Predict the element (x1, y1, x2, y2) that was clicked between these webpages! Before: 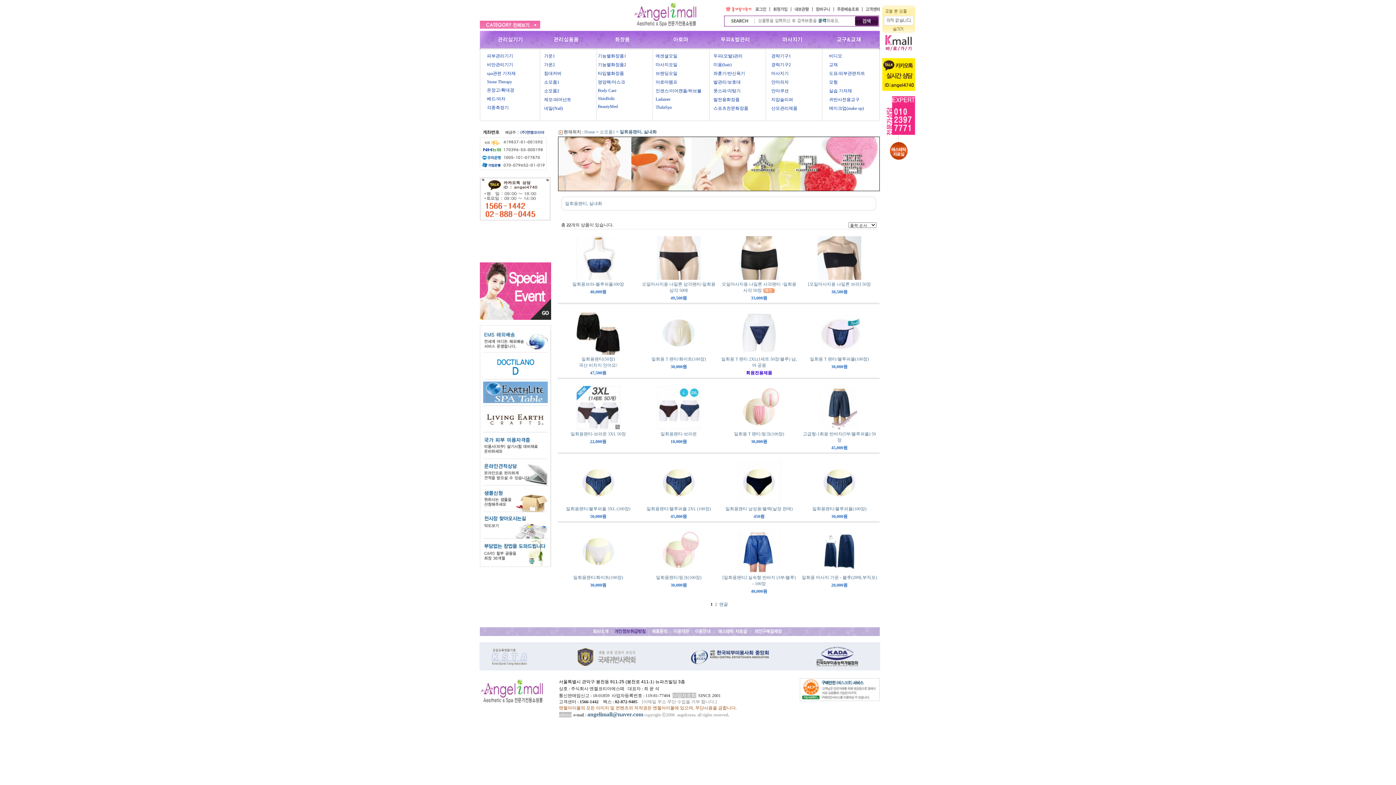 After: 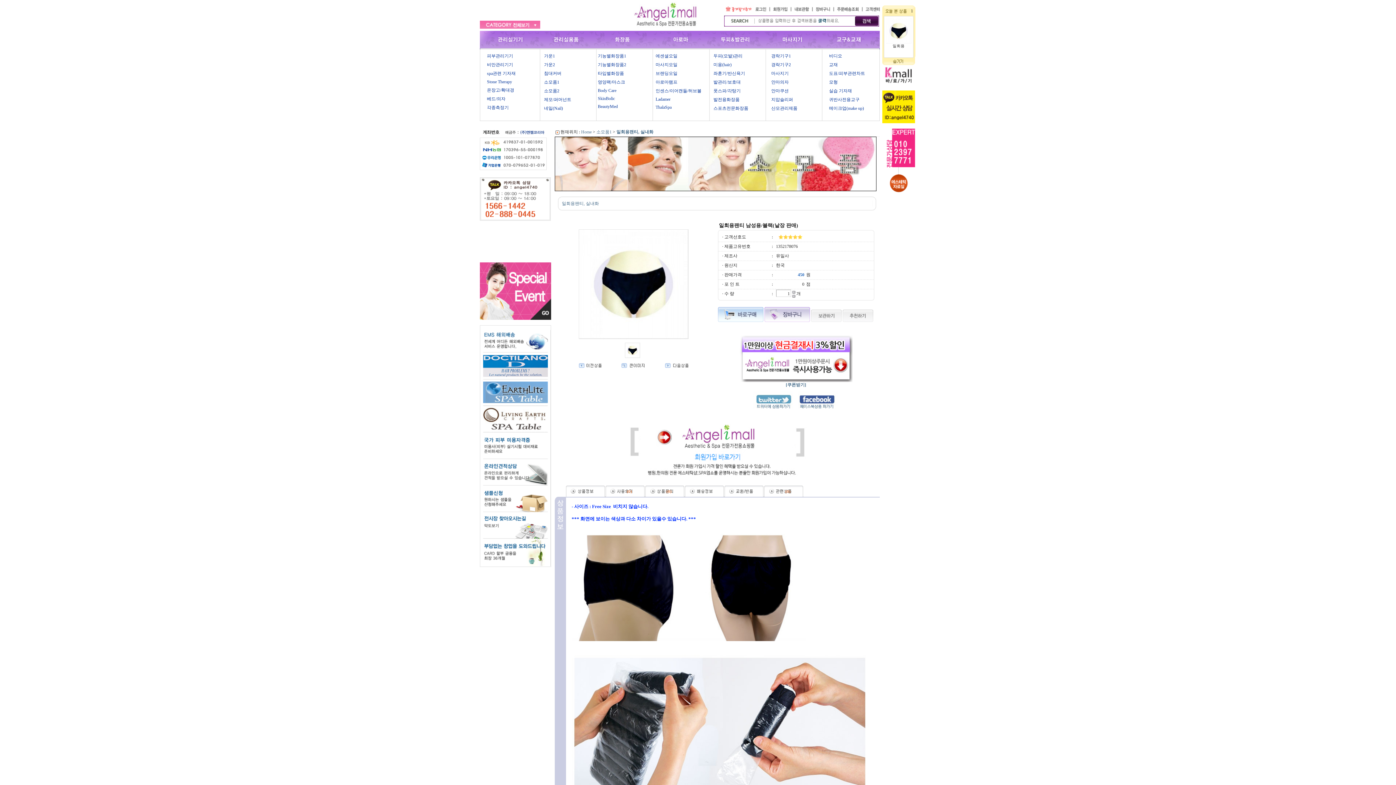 Action: bbox: (737, 500, 781, 505)